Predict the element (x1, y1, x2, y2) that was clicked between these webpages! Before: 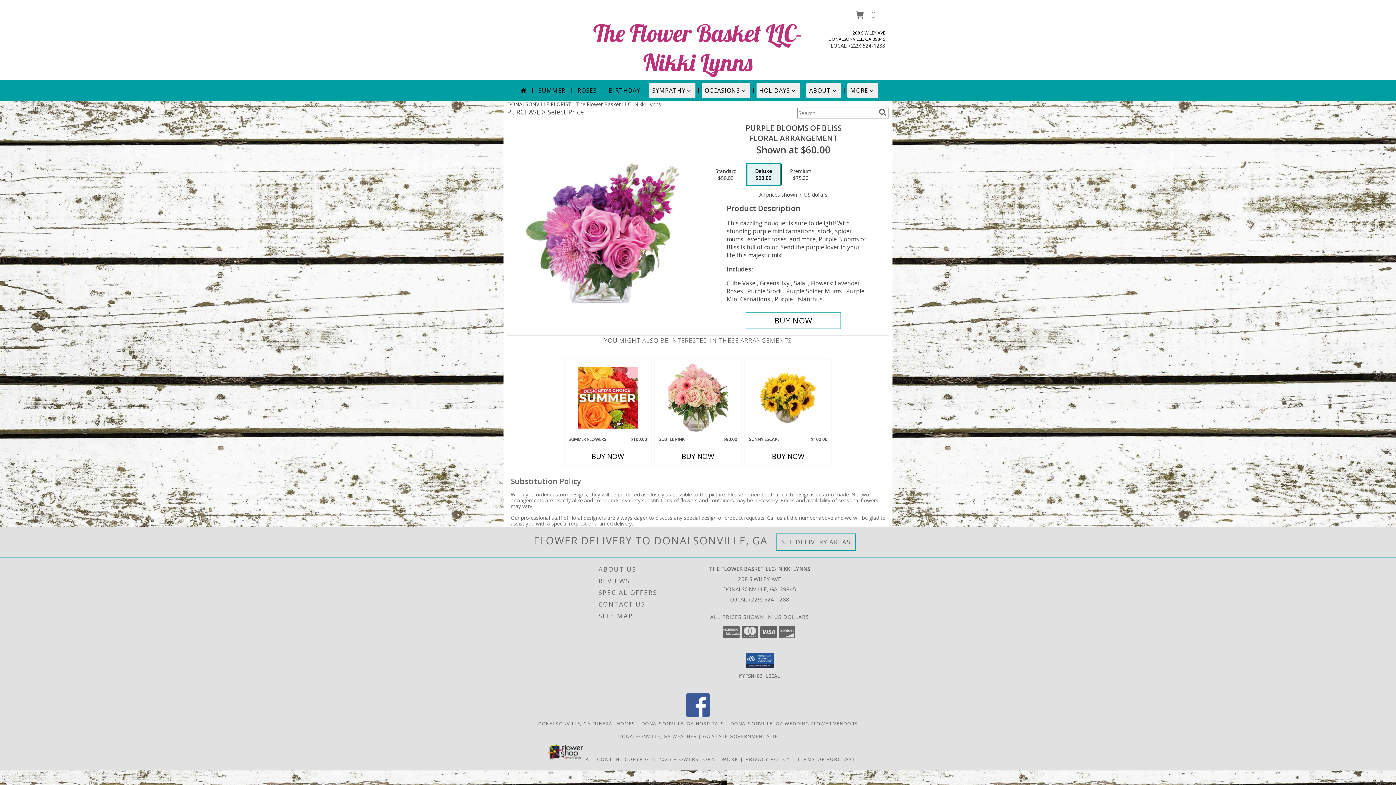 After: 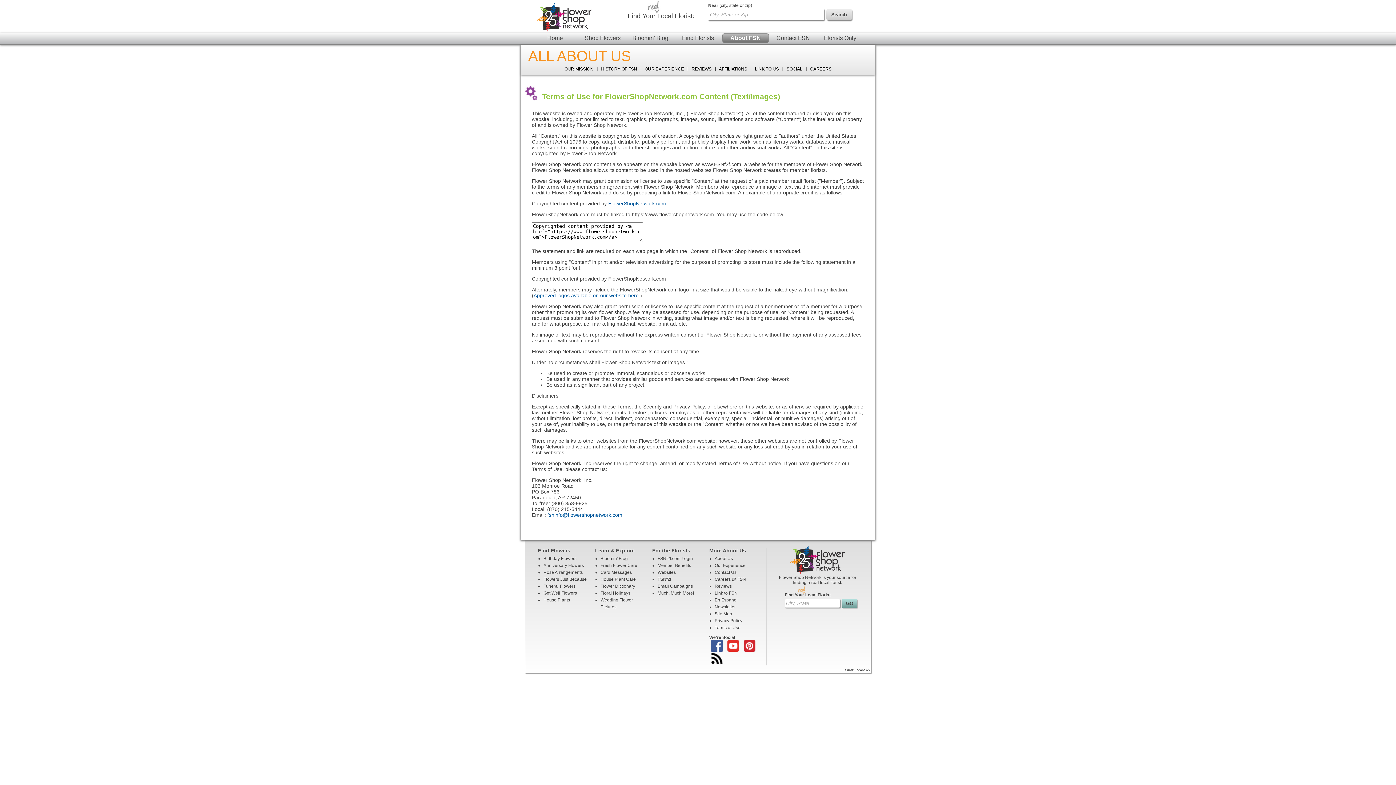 Action: bbox: (585, 756, 671, 762) label: Open Flower shop network terms of use in new window